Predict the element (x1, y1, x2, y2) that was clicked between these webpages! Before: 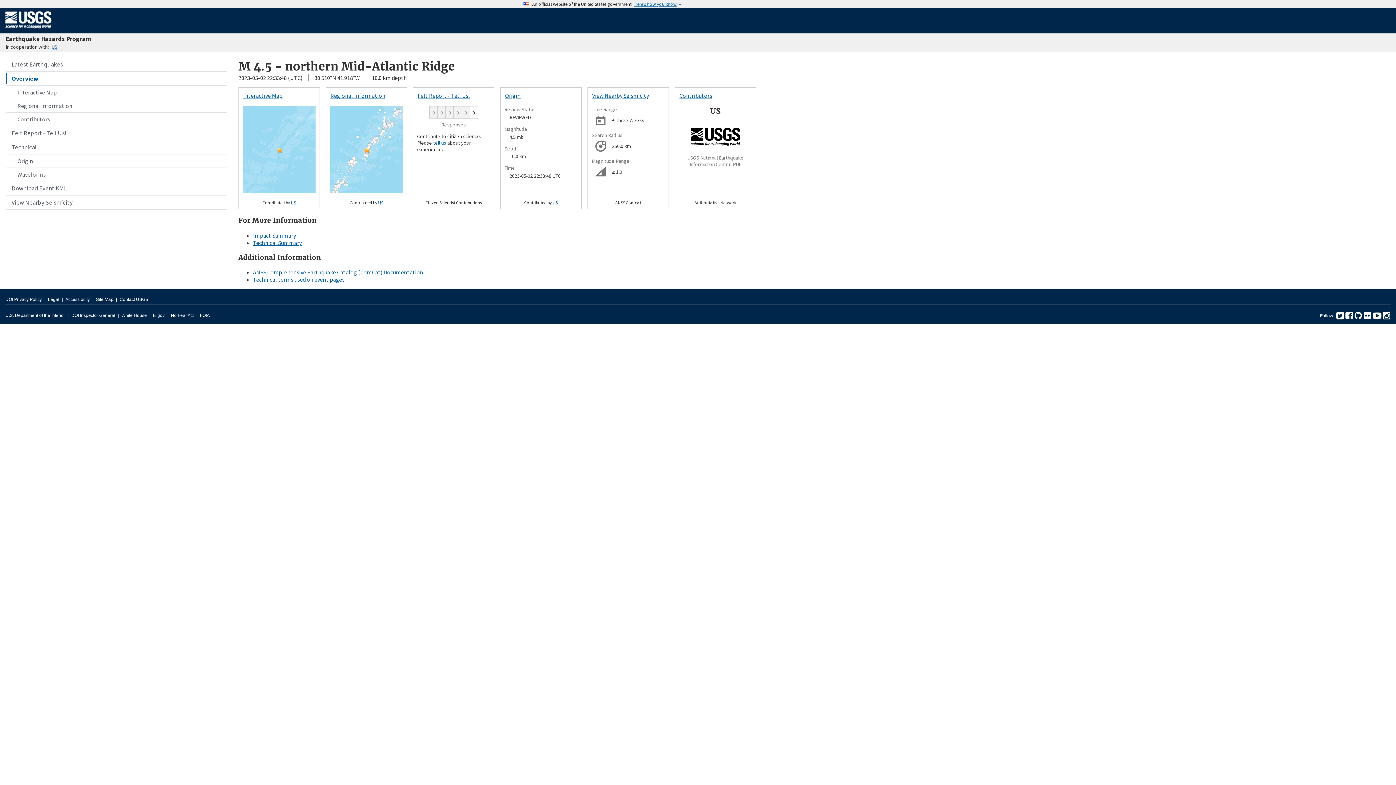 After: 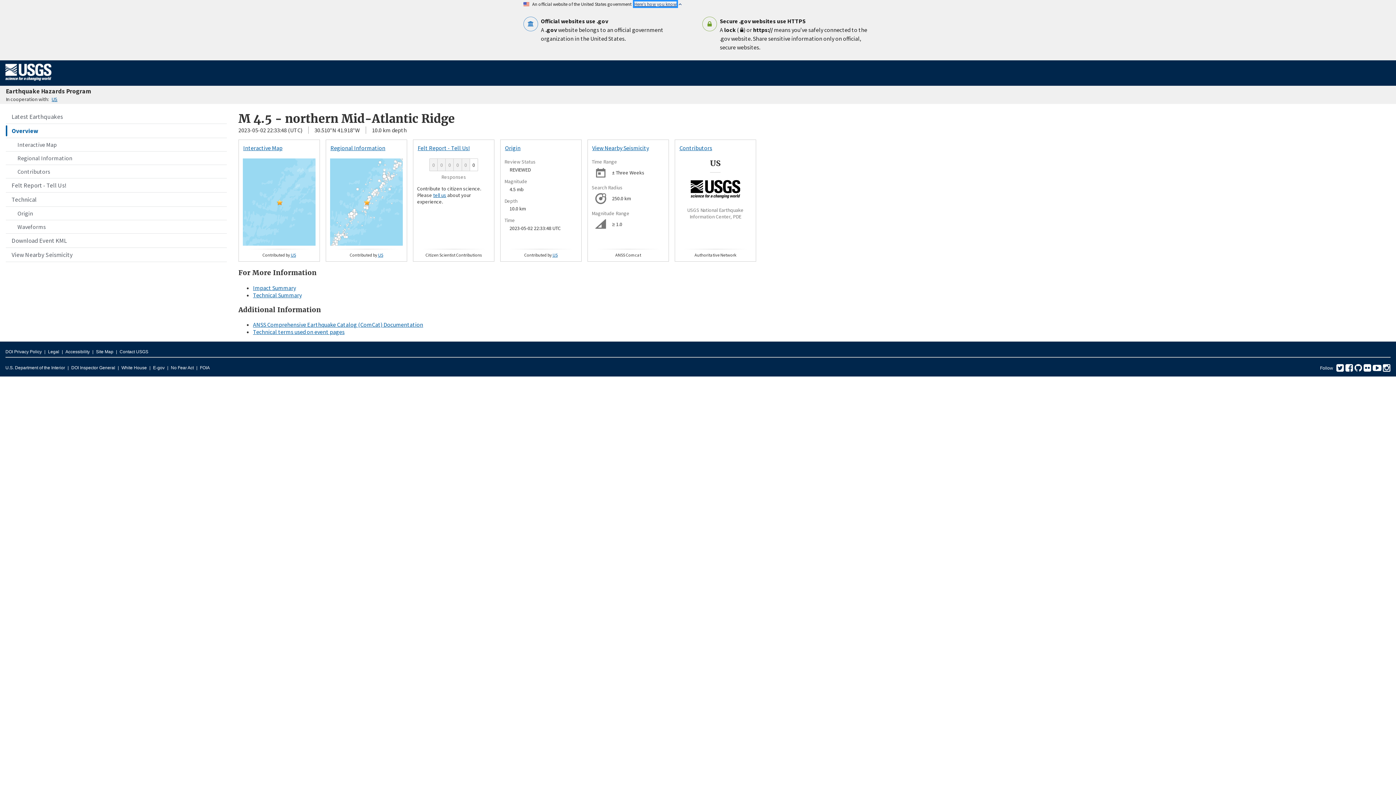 Action: label: Here’s how you know bbox: (634, 1, 676, 6)